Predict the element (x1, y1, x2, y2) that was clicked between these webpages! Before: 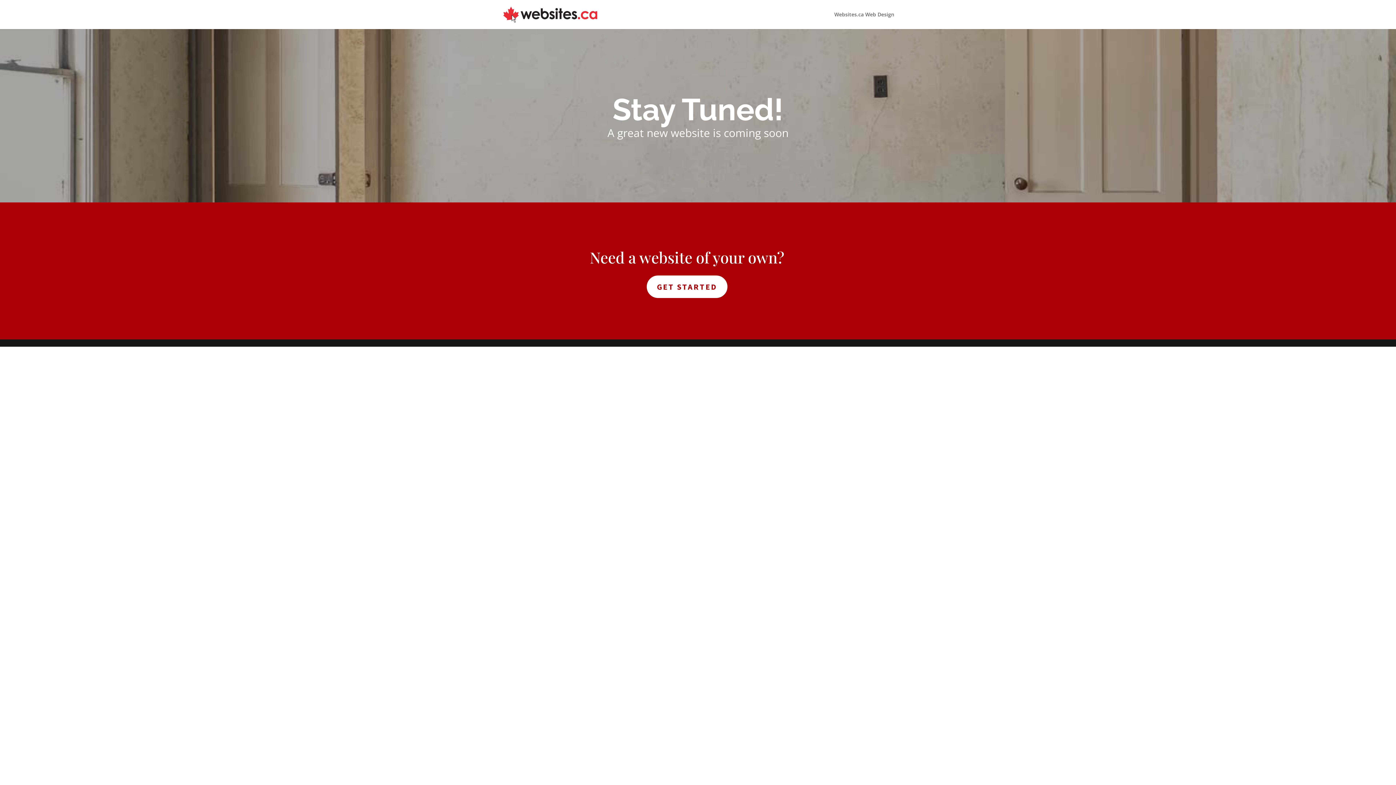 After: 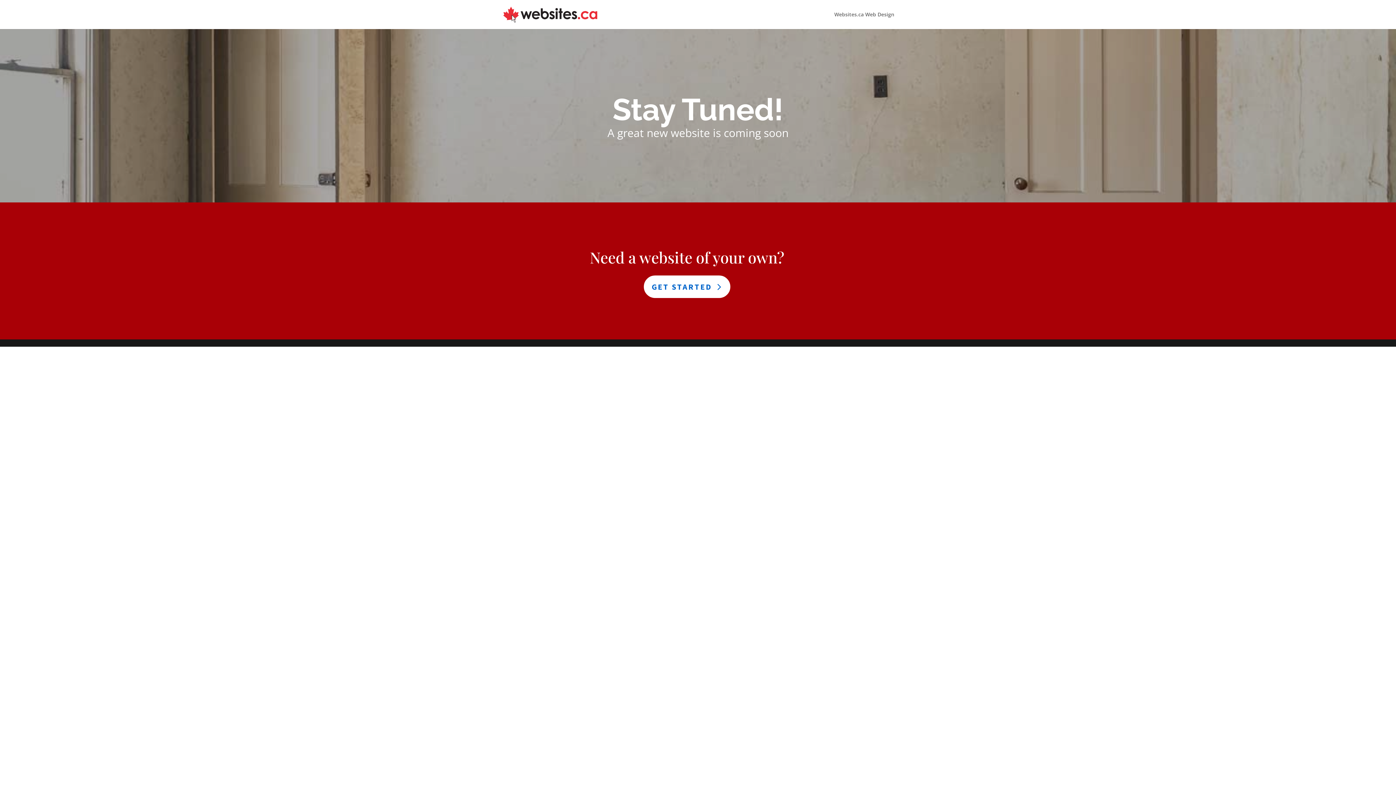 Action: bbox: (646, 275, 727, 298) label: GET STARTED